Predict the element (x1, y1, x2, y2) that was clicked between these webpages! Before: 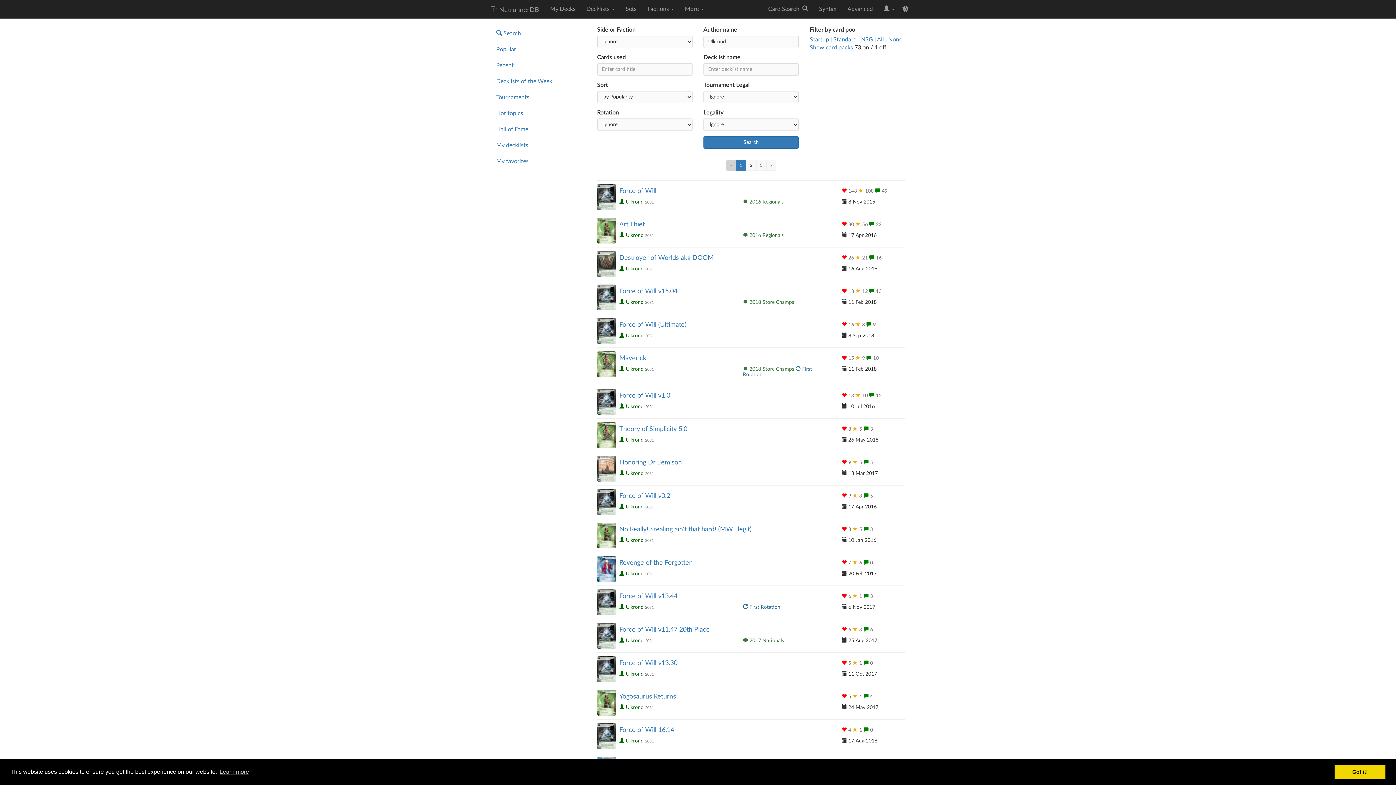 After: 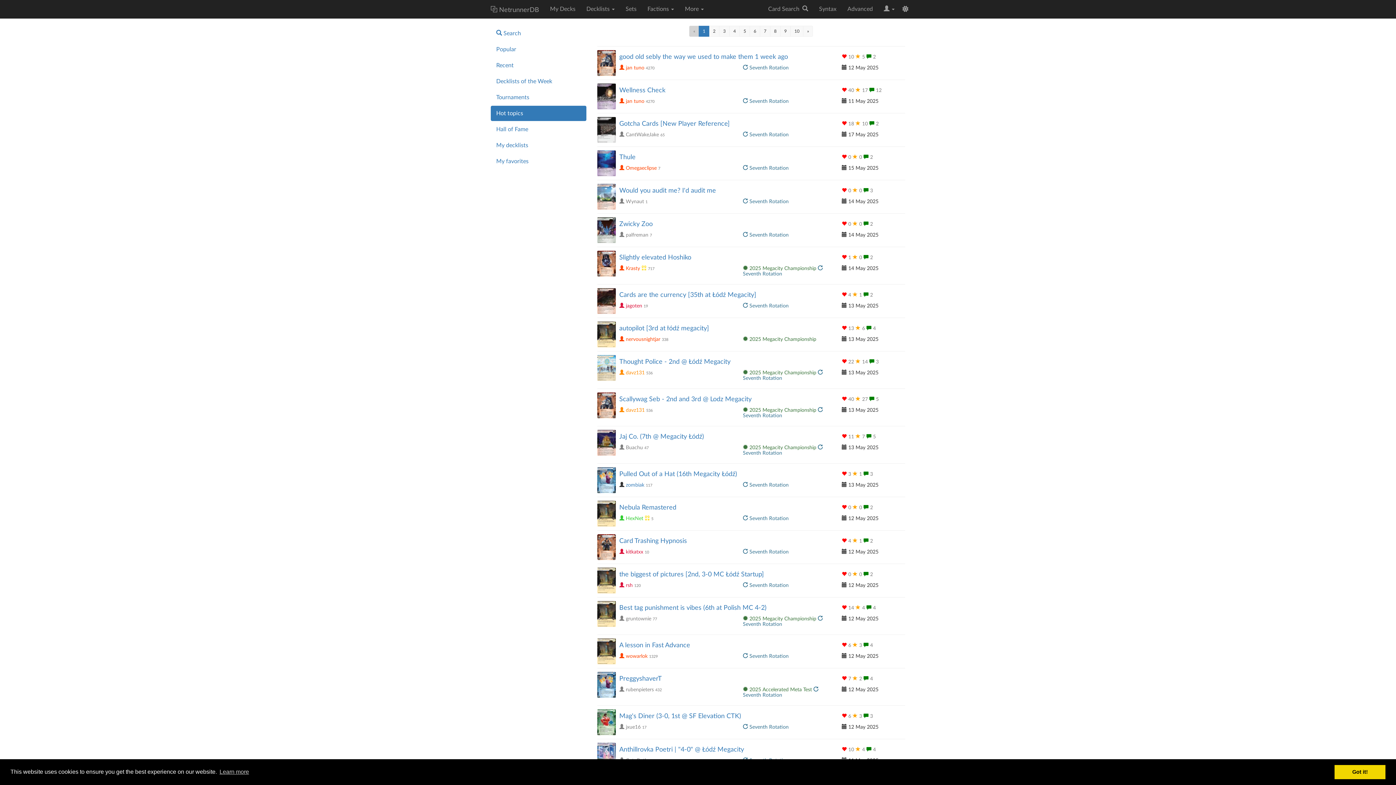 Action: label: Hot topics bbox: (490, 105, 586, 121)